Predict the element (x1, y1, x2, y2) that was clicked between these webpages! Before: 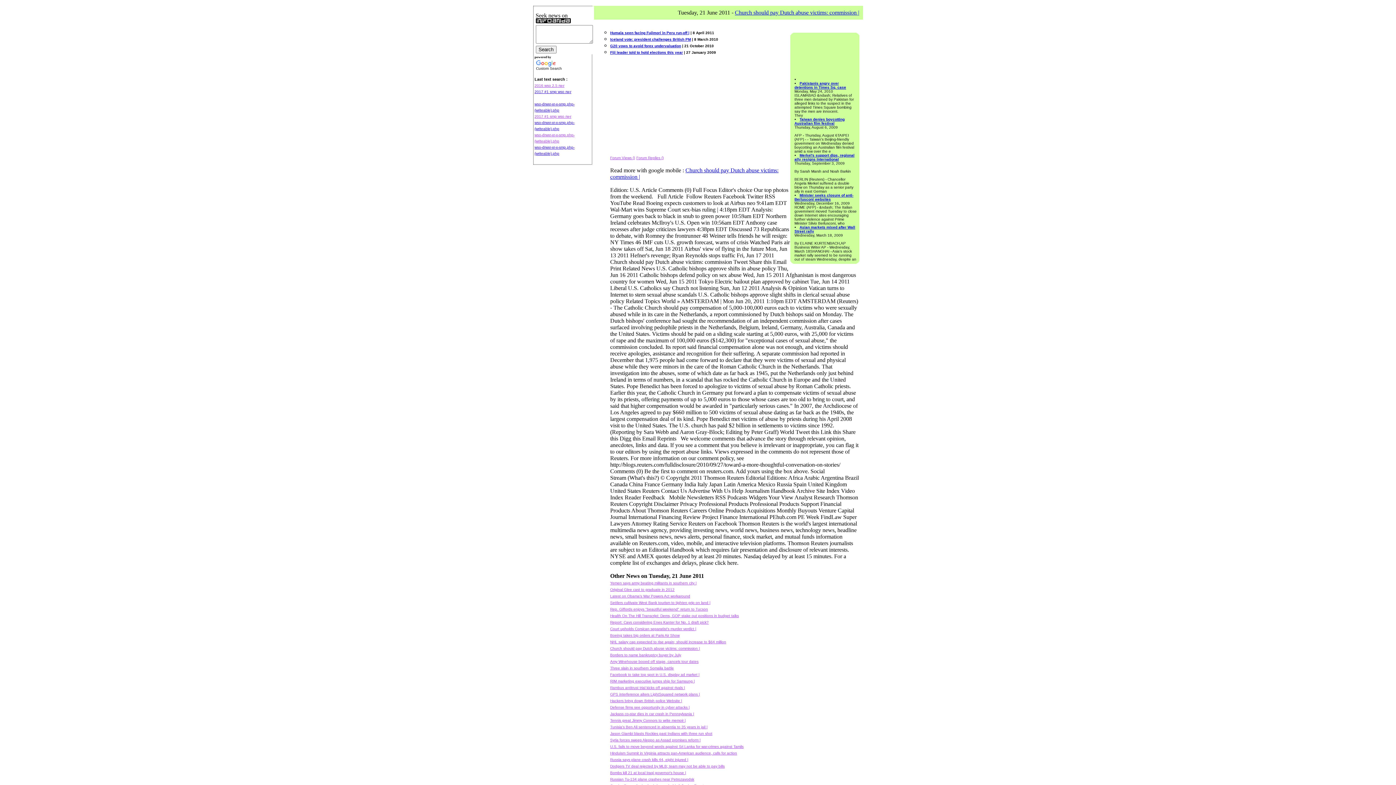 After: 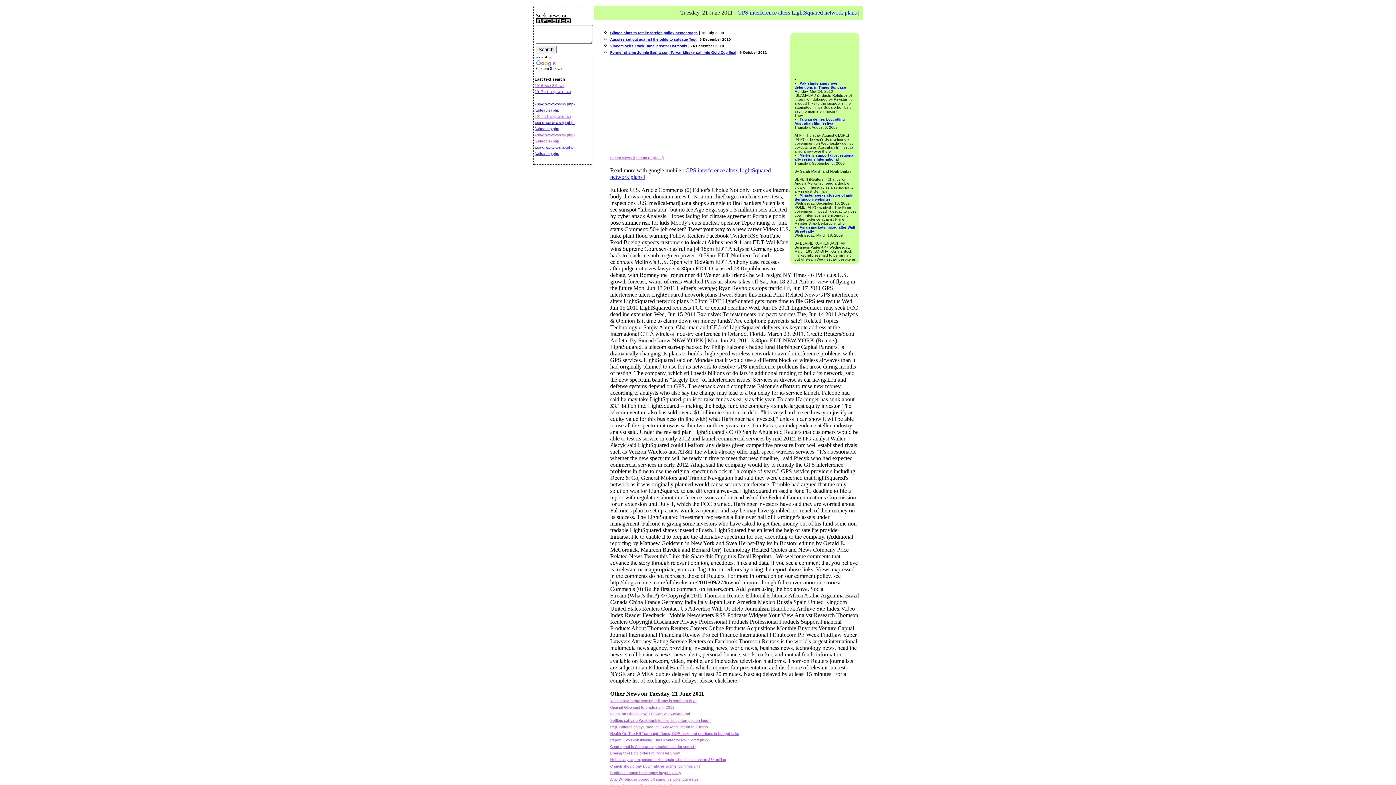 Action: label: GPS interference alters LightSquared network plans | bbox: (610, 692, 700, 696)